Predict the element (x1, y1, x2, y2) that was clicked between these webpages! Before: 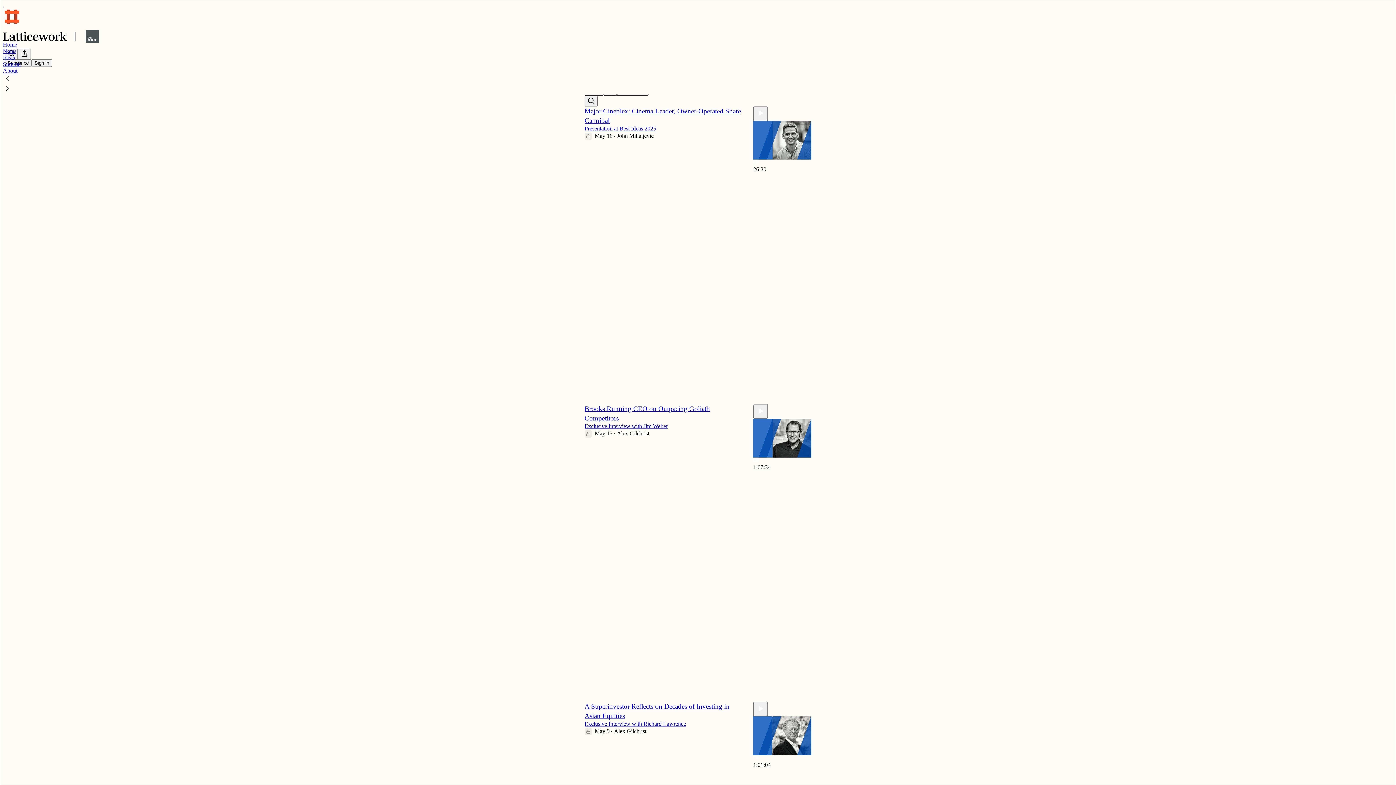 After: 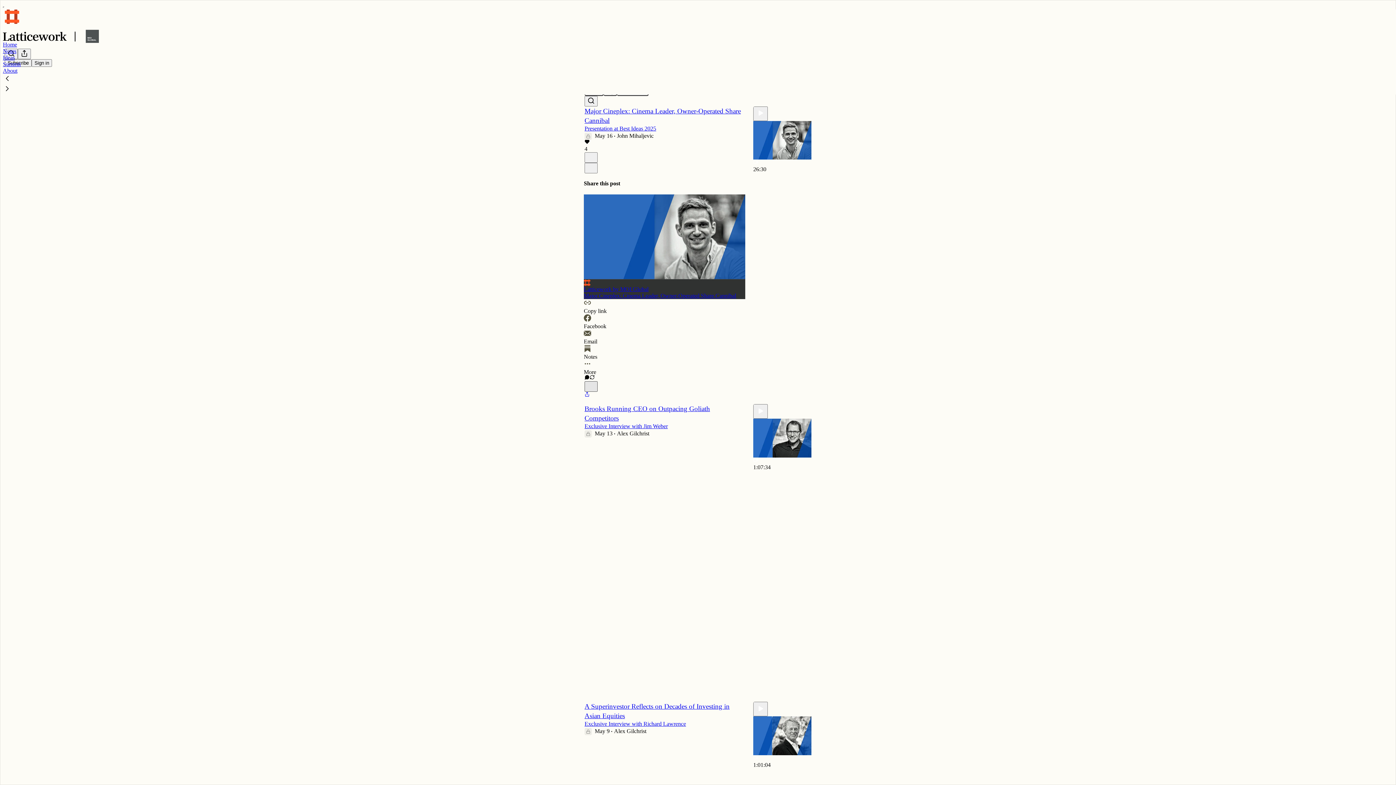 Action: bbox: (584, 381, 597, 392) label: X